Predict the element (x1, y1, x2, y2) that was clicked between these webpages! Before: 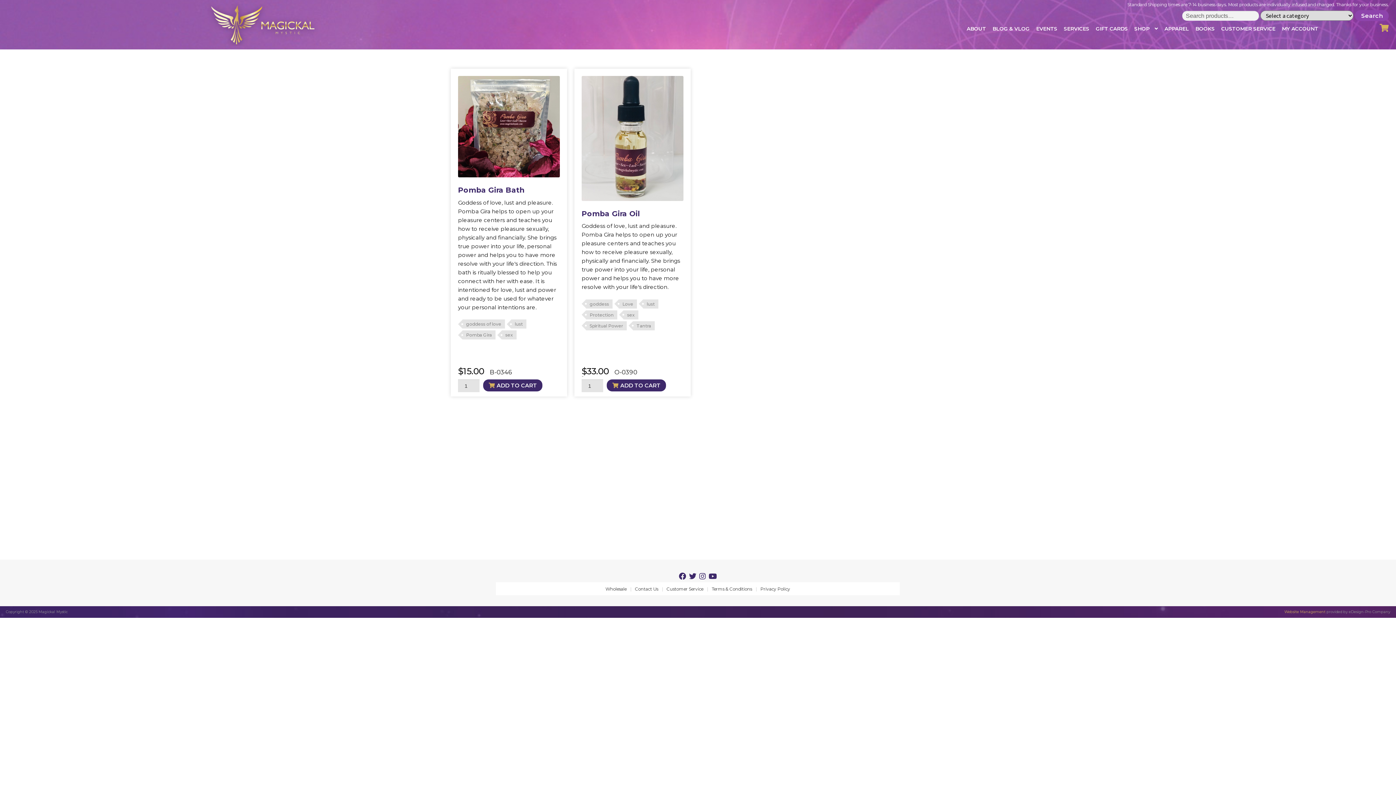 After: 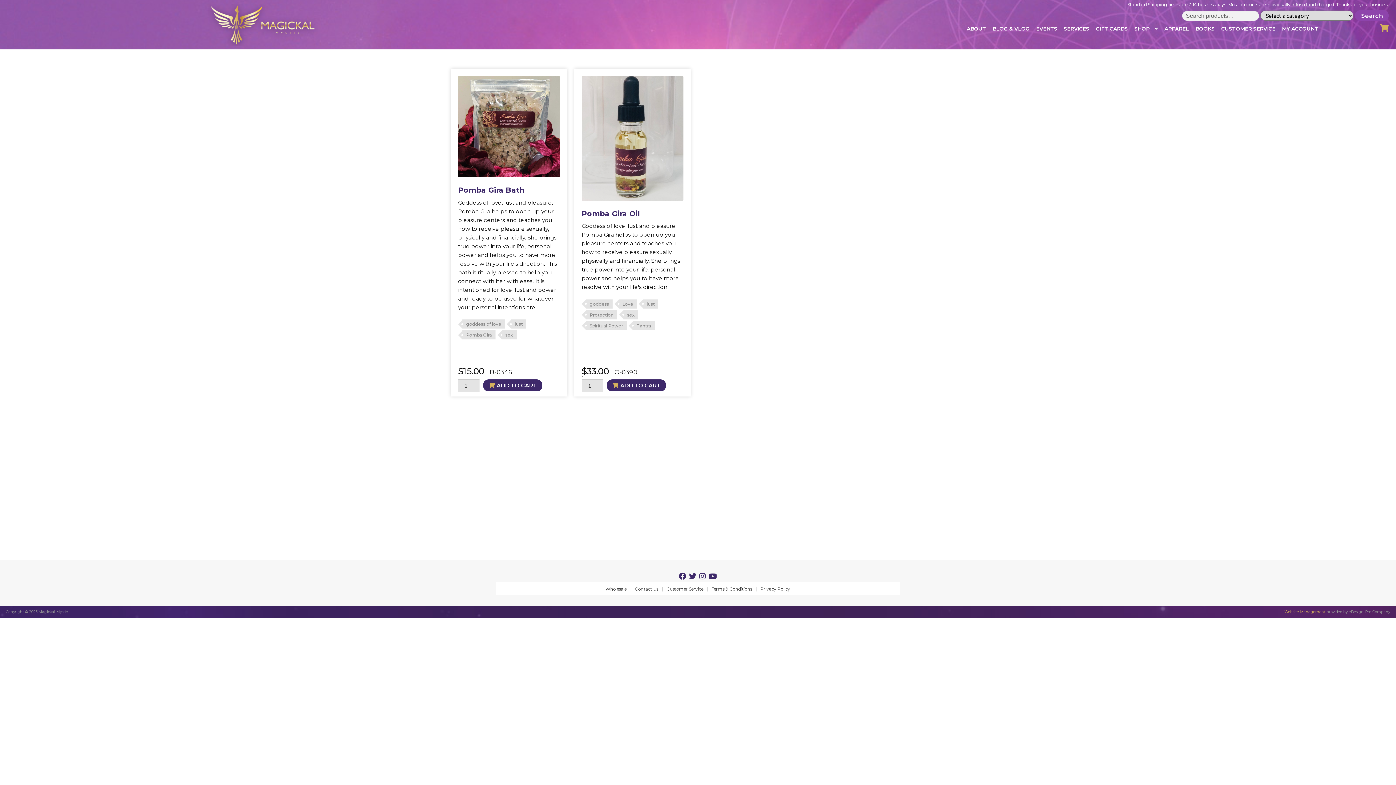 Action: bbox: (708, 572, 717, 581)